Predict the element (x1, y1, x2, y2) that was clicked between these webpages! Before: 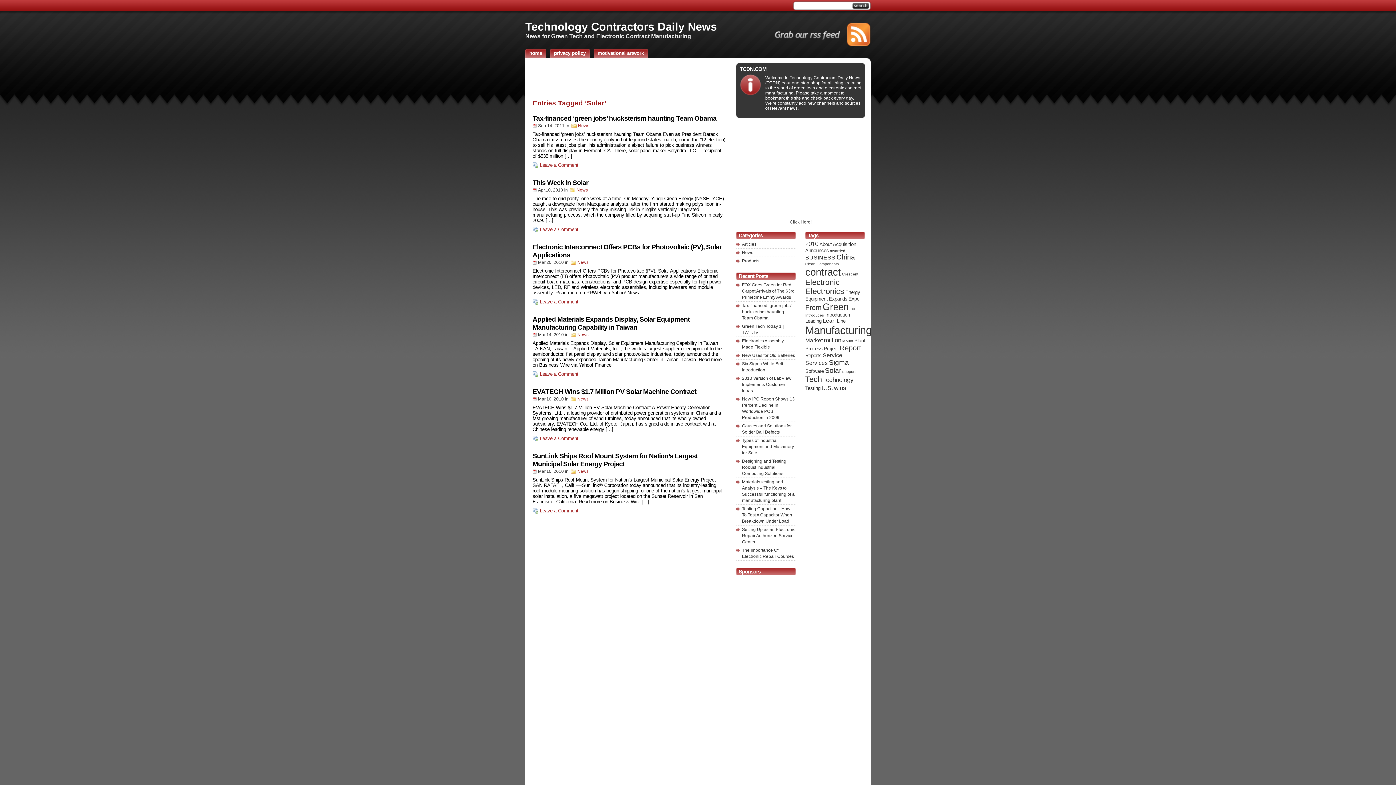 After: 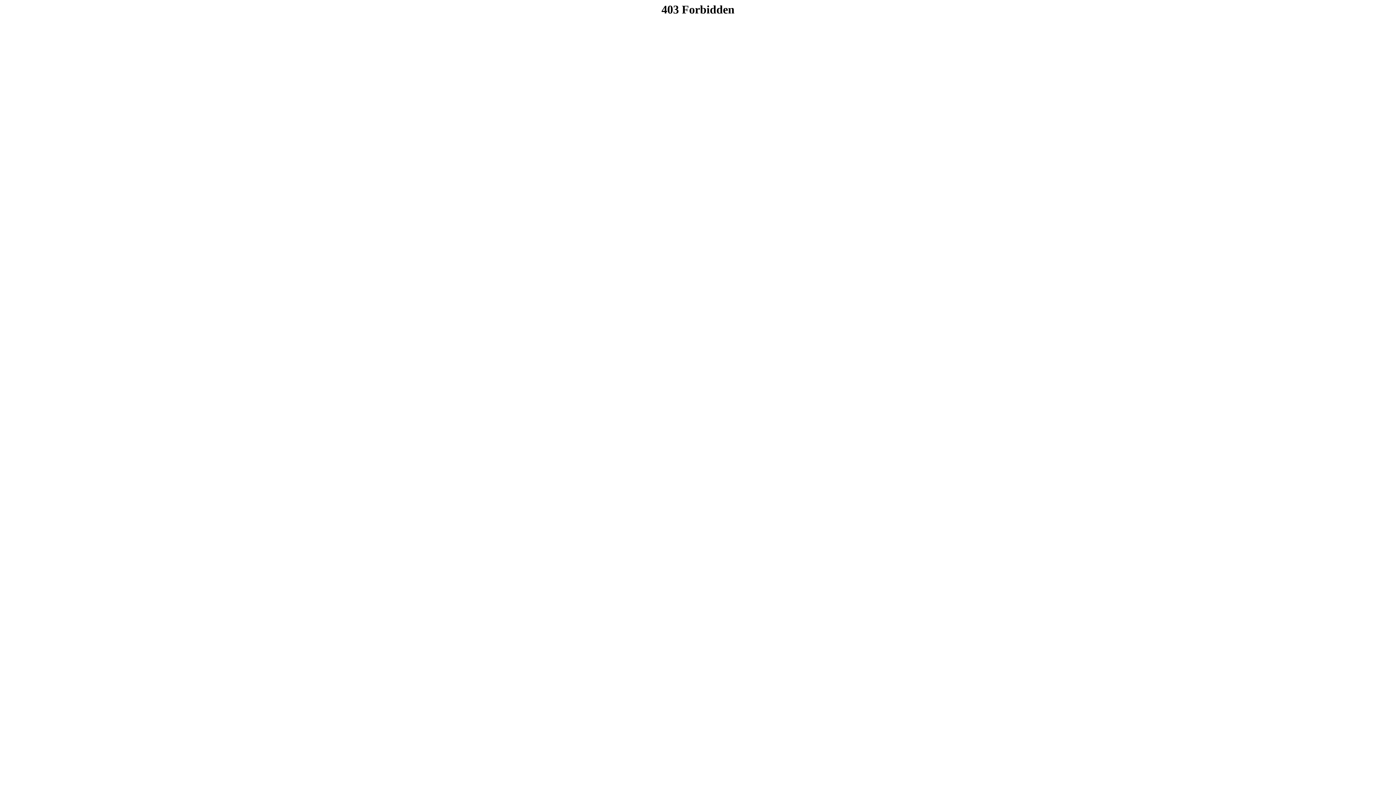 Action: bbox: (790, 219, 811, 224) label: Click Here!